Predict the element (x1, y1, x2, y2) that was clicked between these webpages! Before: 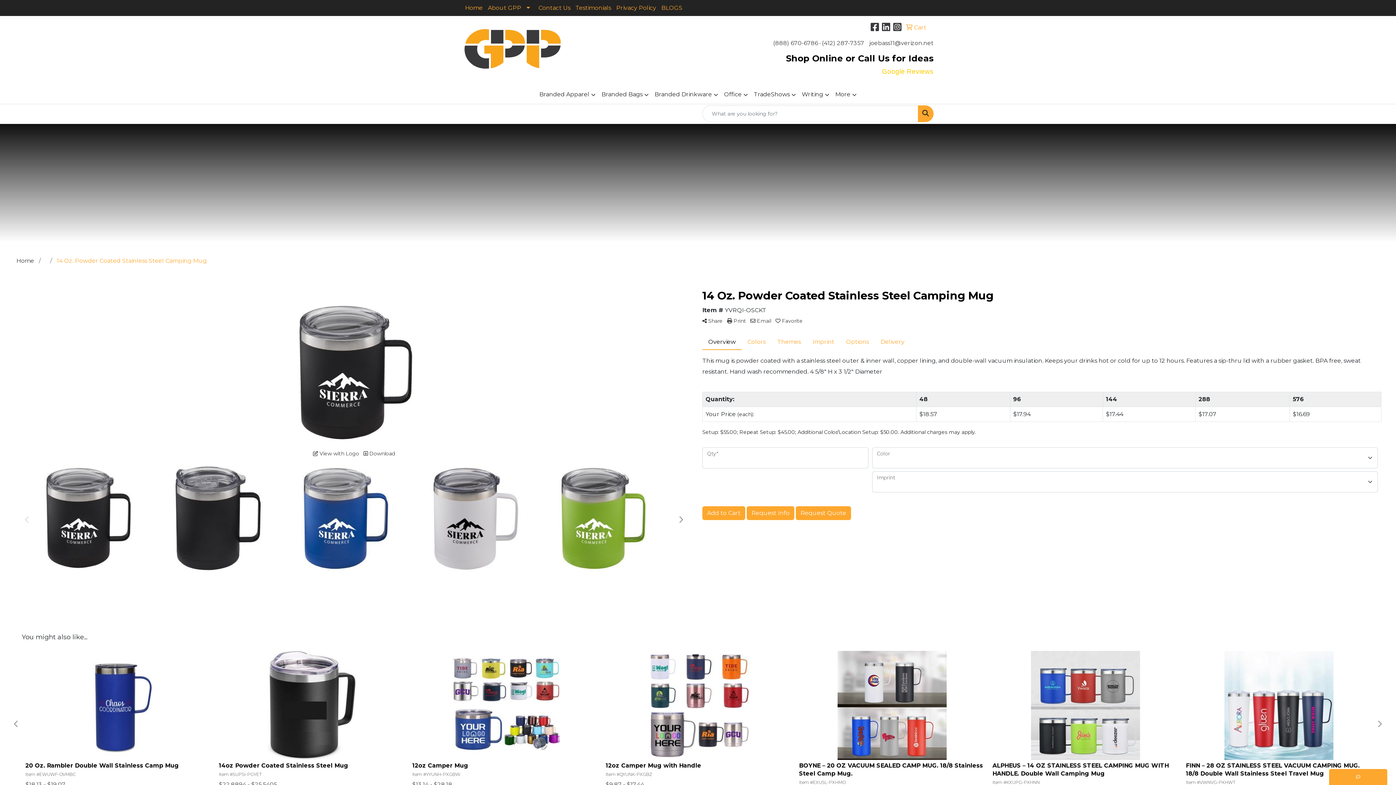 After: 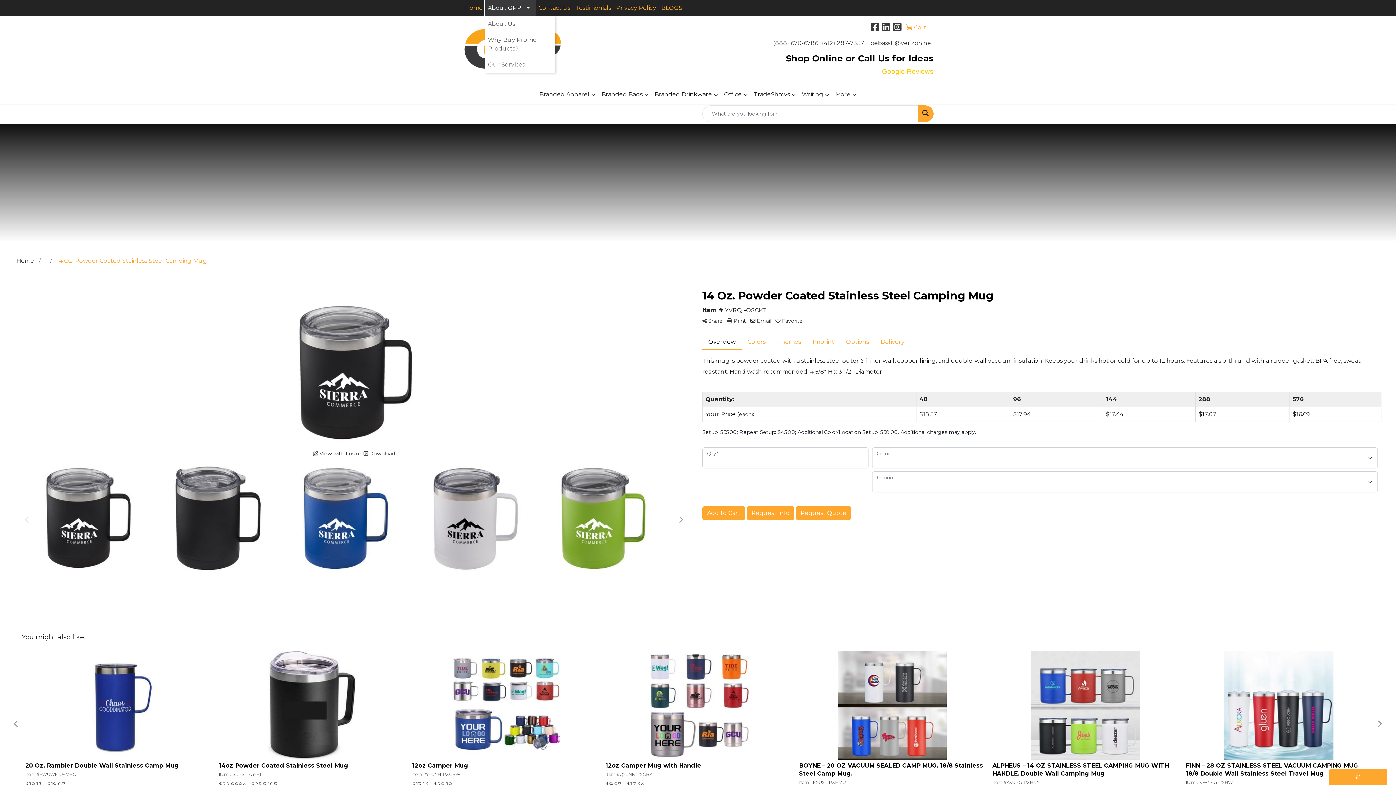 Action: label: About GPP bbox: (485, 0, 536, 16)